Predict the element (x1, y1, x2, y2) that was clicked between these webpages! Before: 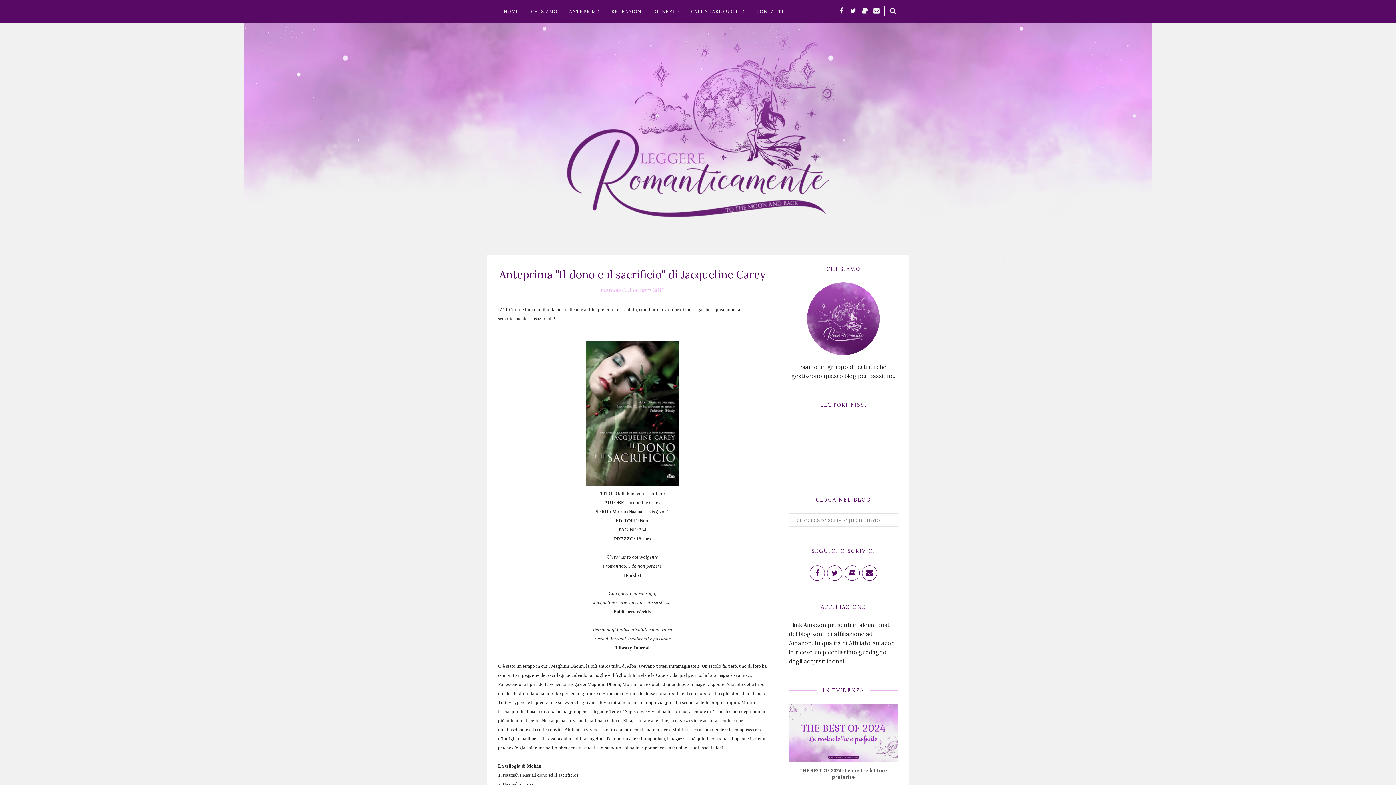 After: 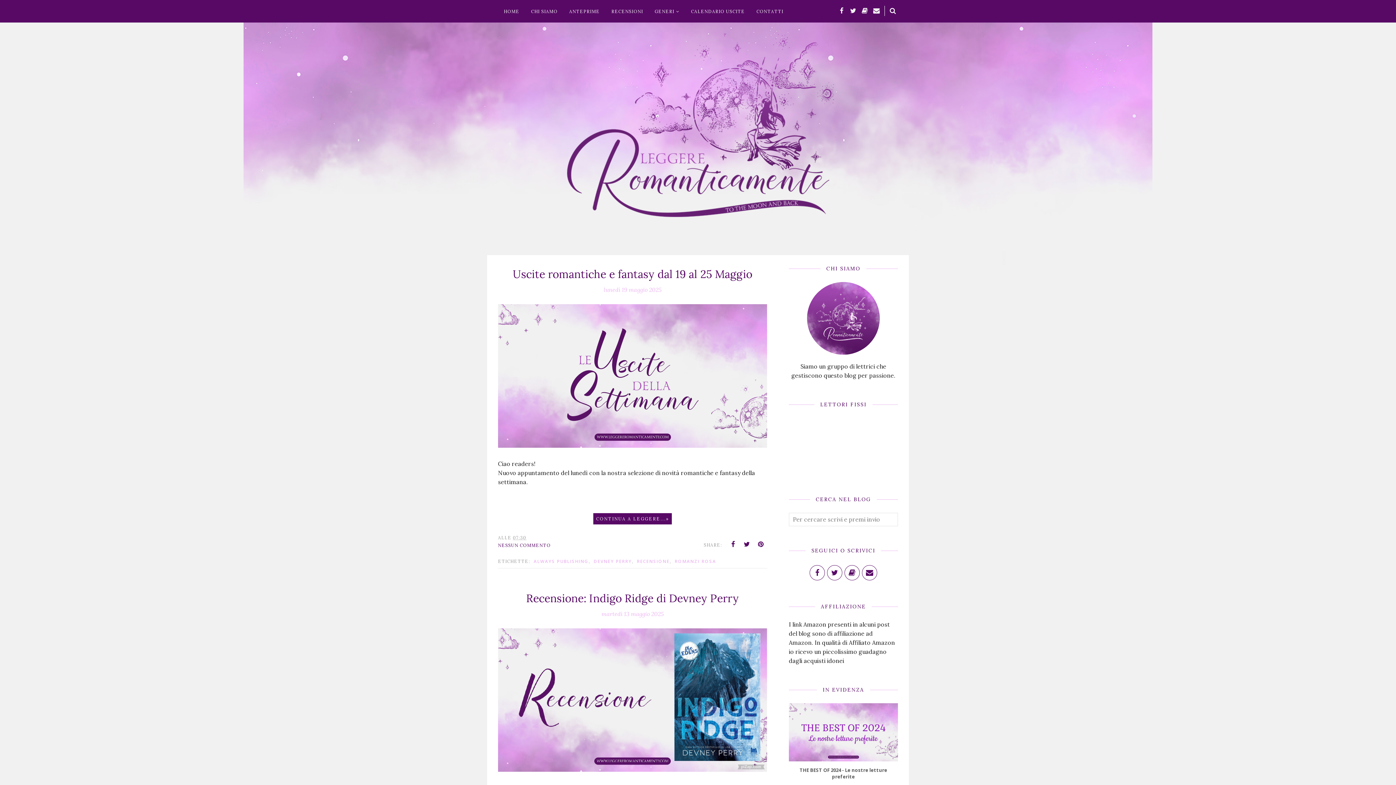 Action: bbox: (498, 5, 525, 17) label: HOME